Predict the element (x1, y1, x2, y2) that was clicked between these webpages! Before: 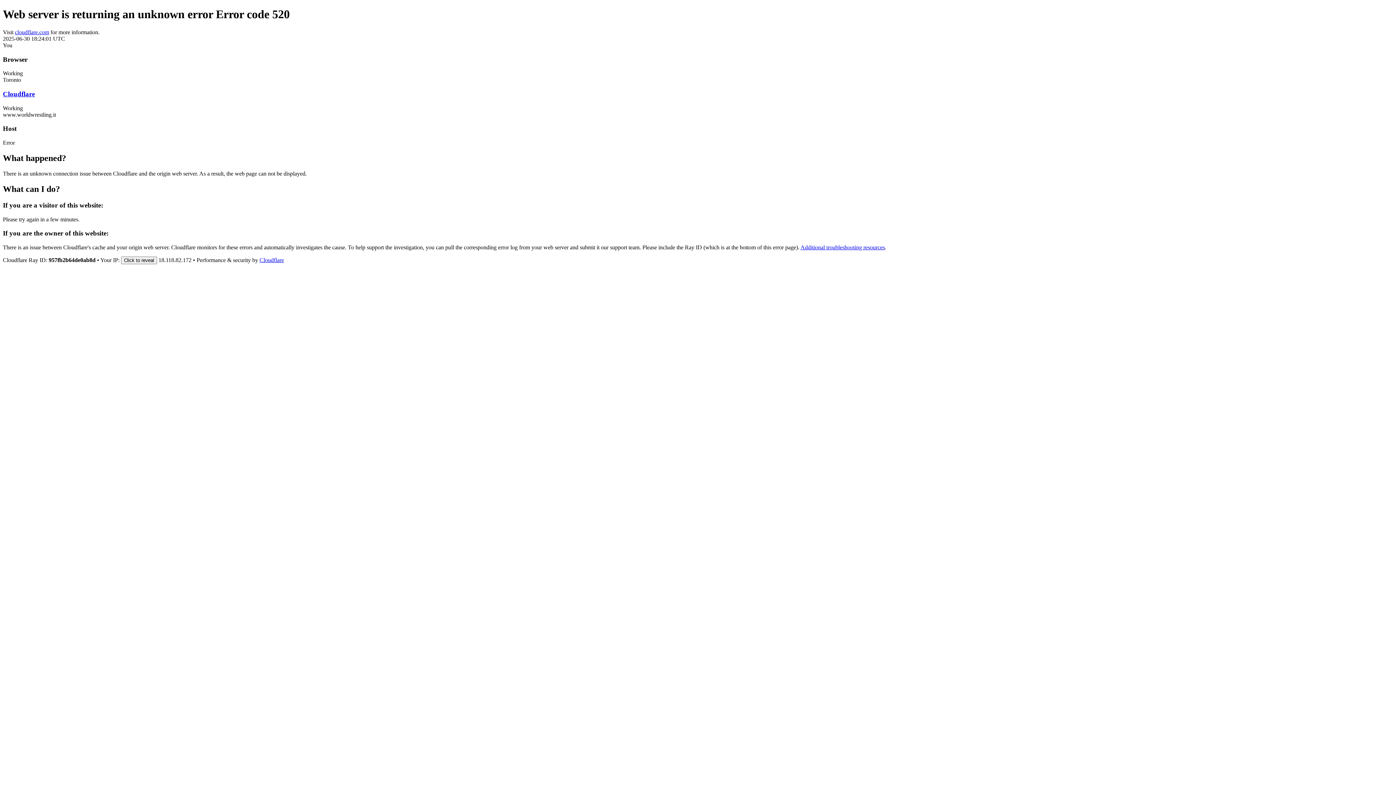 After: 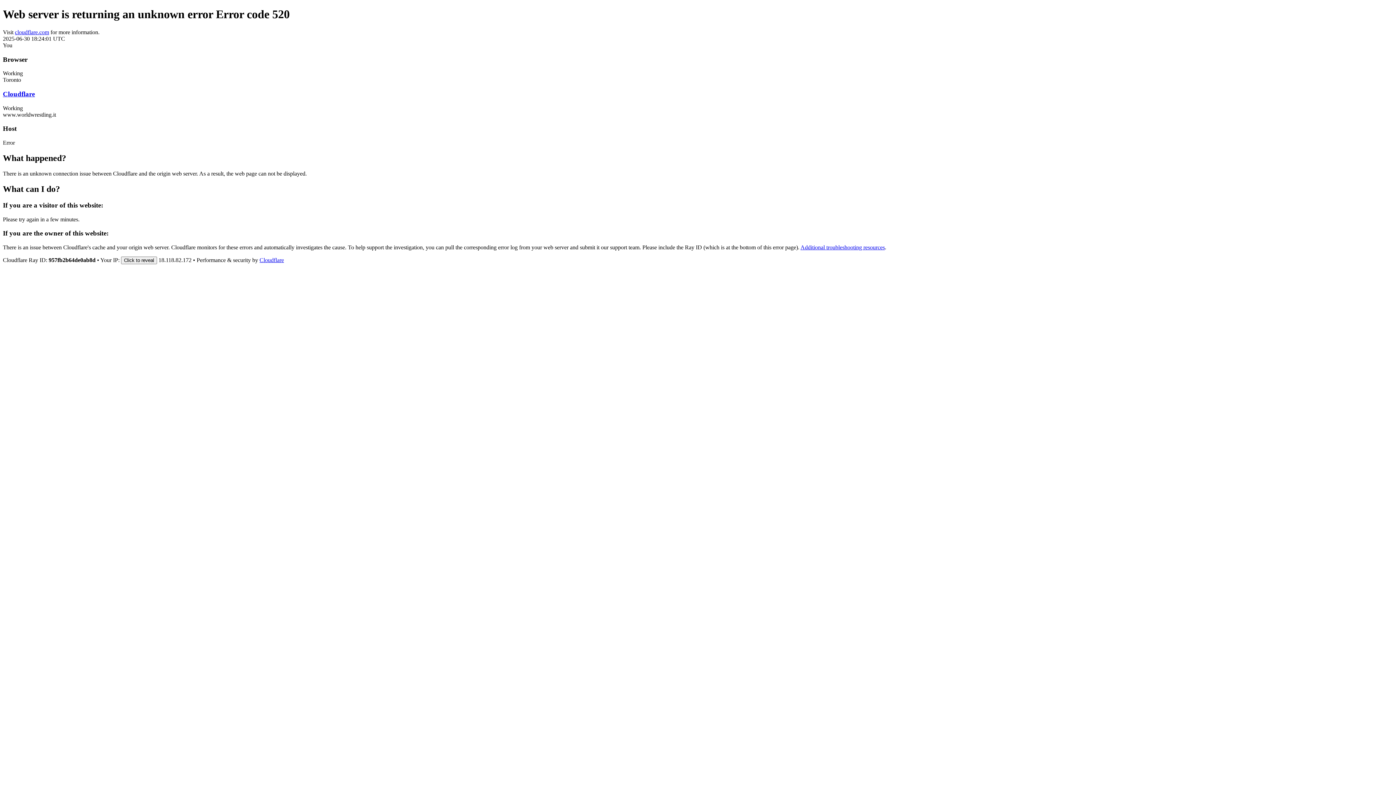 Action: bbox: (14, 29, 49, 35) label: cloudflare.com